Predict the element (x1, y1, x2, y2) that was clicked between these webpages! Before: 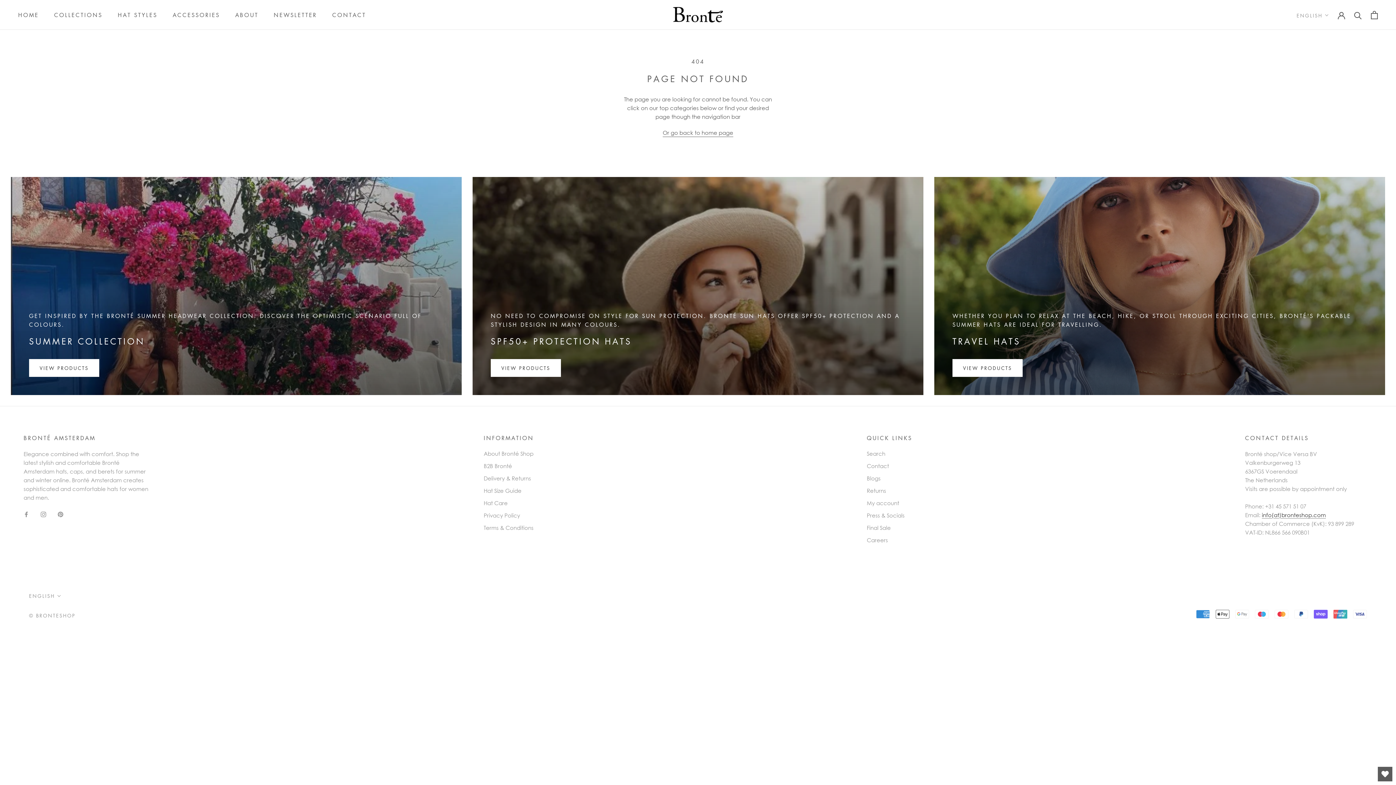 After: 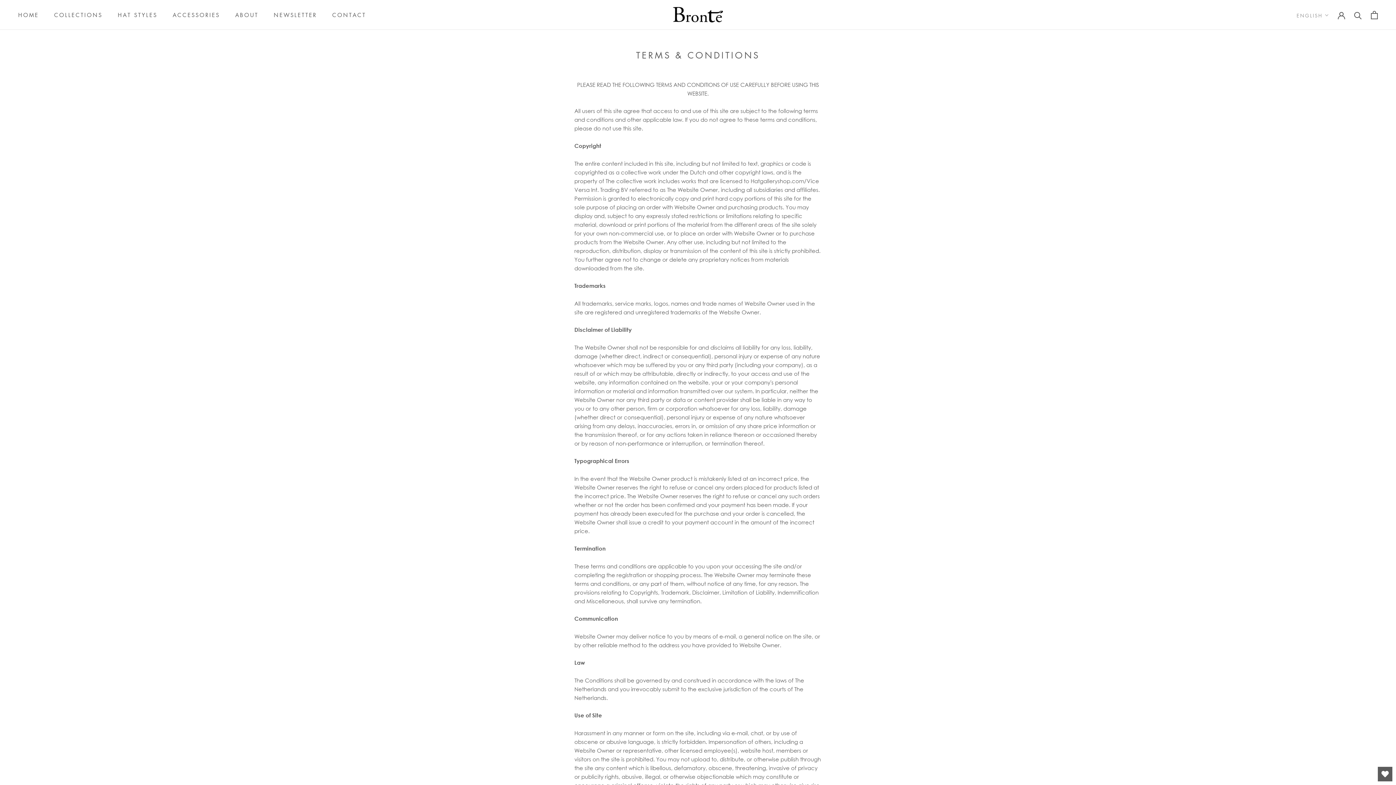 Action: label: Terms & Conditions bbox: (483, 524, 534, 532)